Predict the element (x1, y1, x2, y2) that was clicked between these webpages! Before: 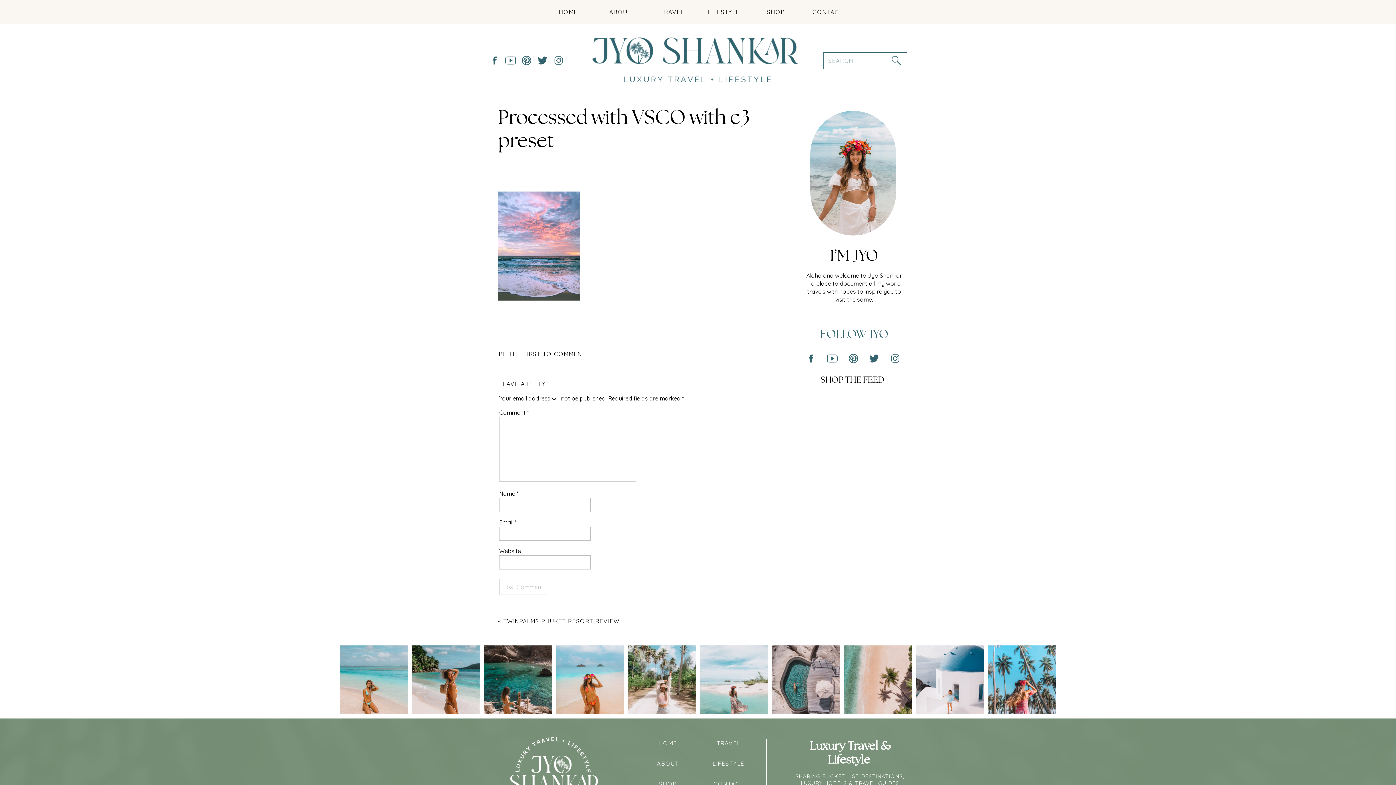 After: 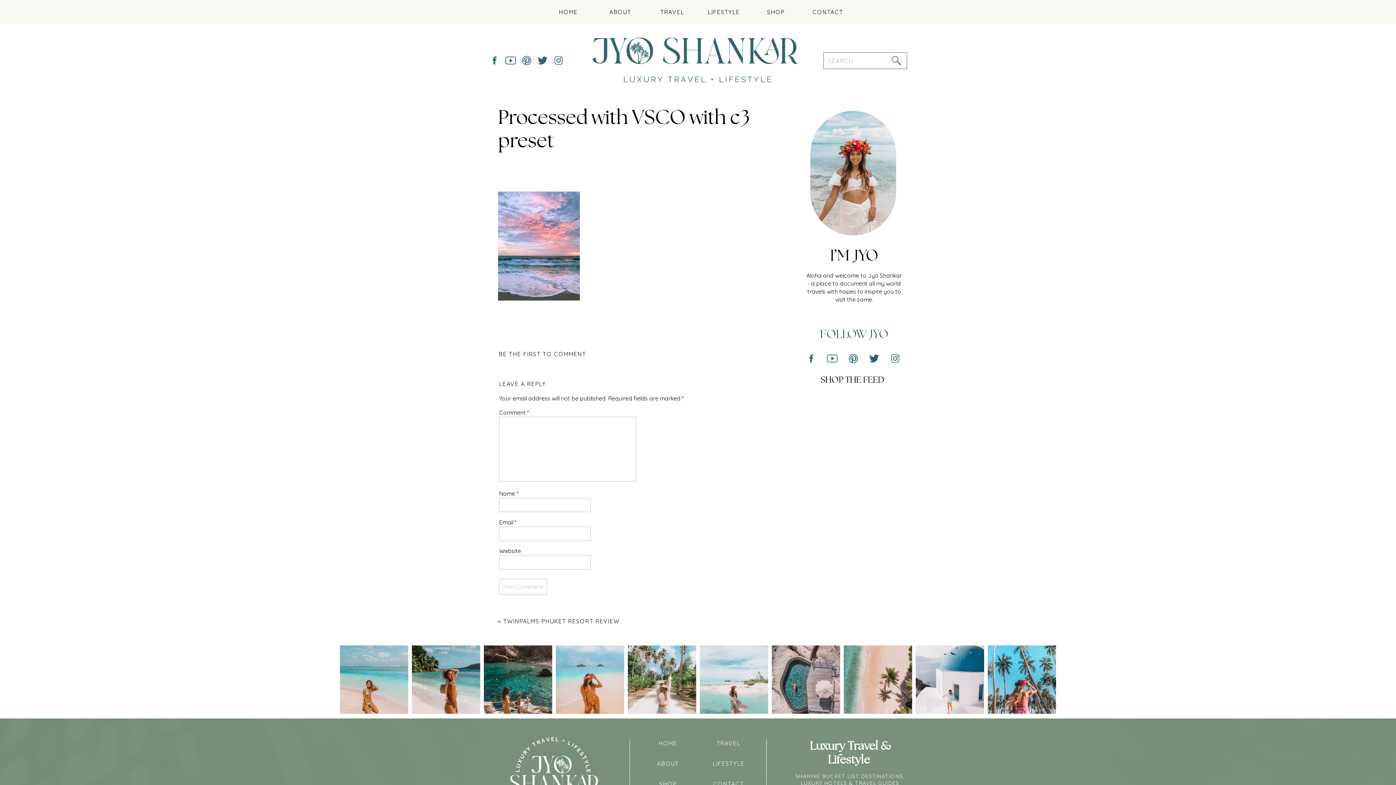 Action: bbox: (869, 352, 879, 365)